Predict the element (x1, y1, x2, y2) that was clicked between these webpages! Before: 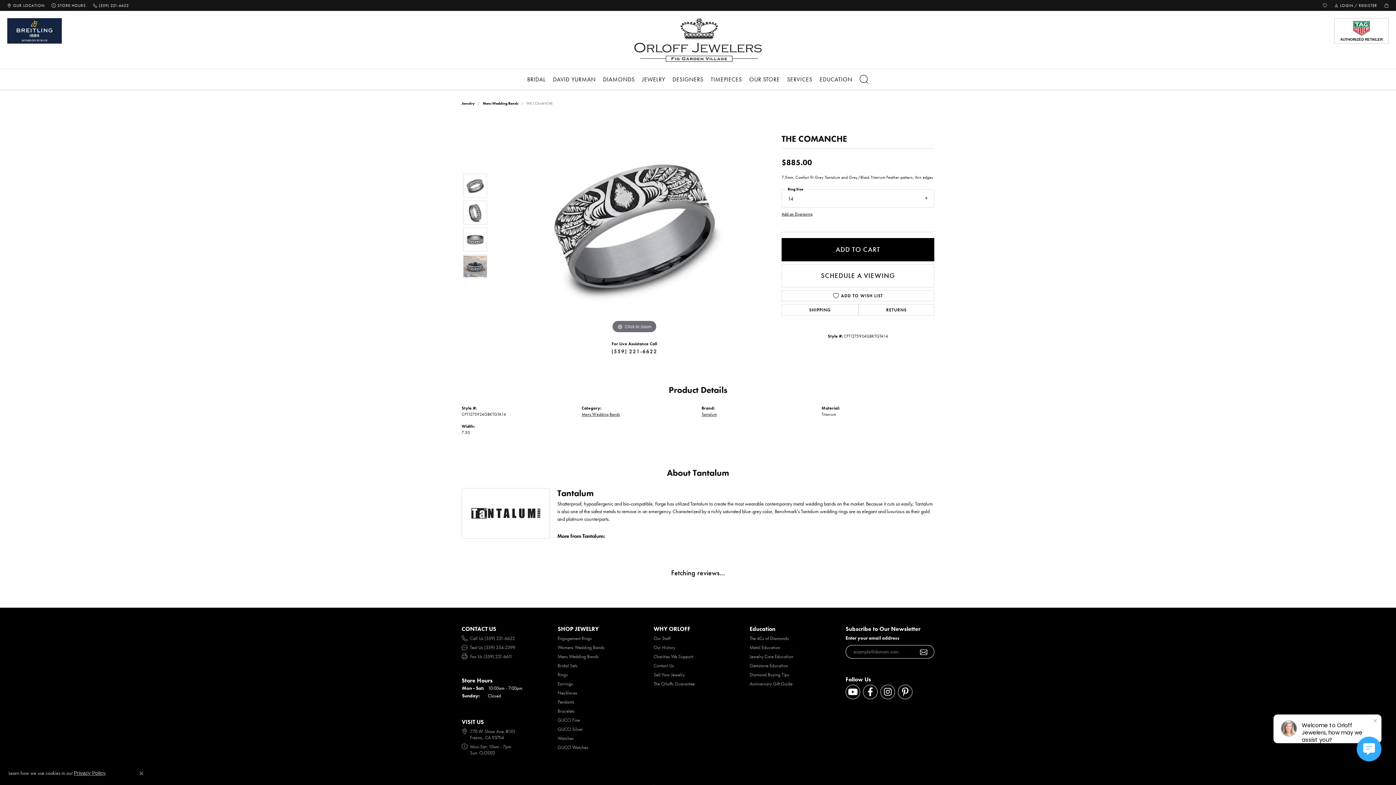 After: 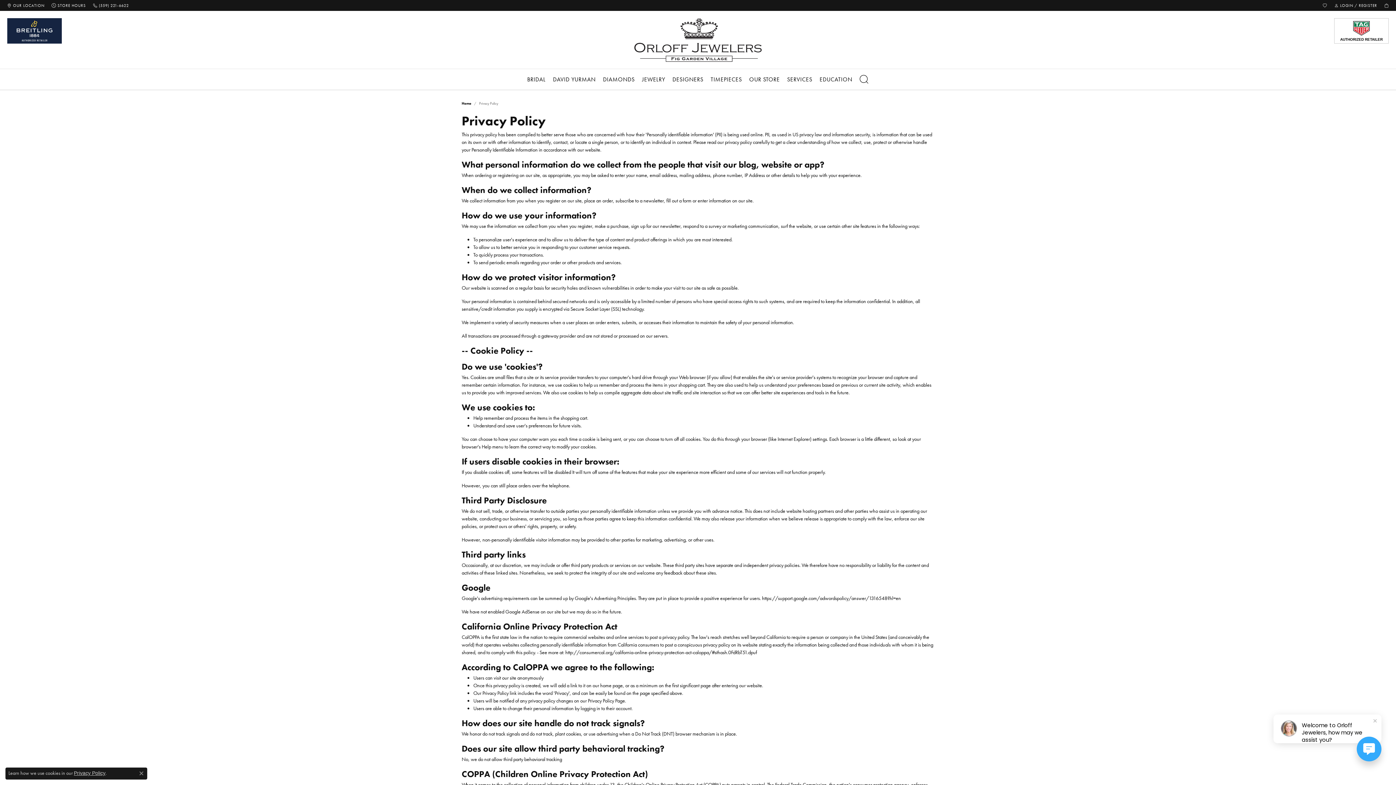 Action: label: Privacy Policy bbox: (73, 770, 105, 776)